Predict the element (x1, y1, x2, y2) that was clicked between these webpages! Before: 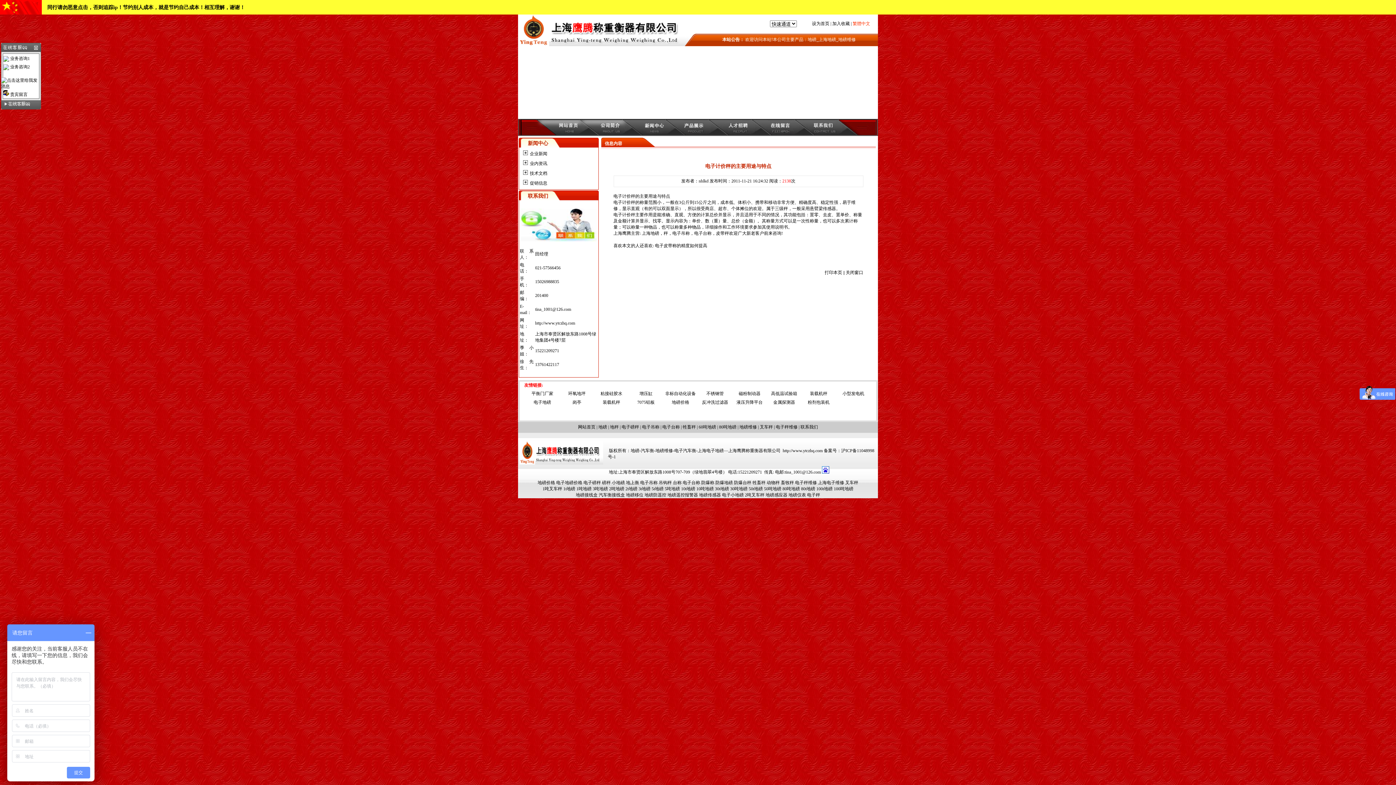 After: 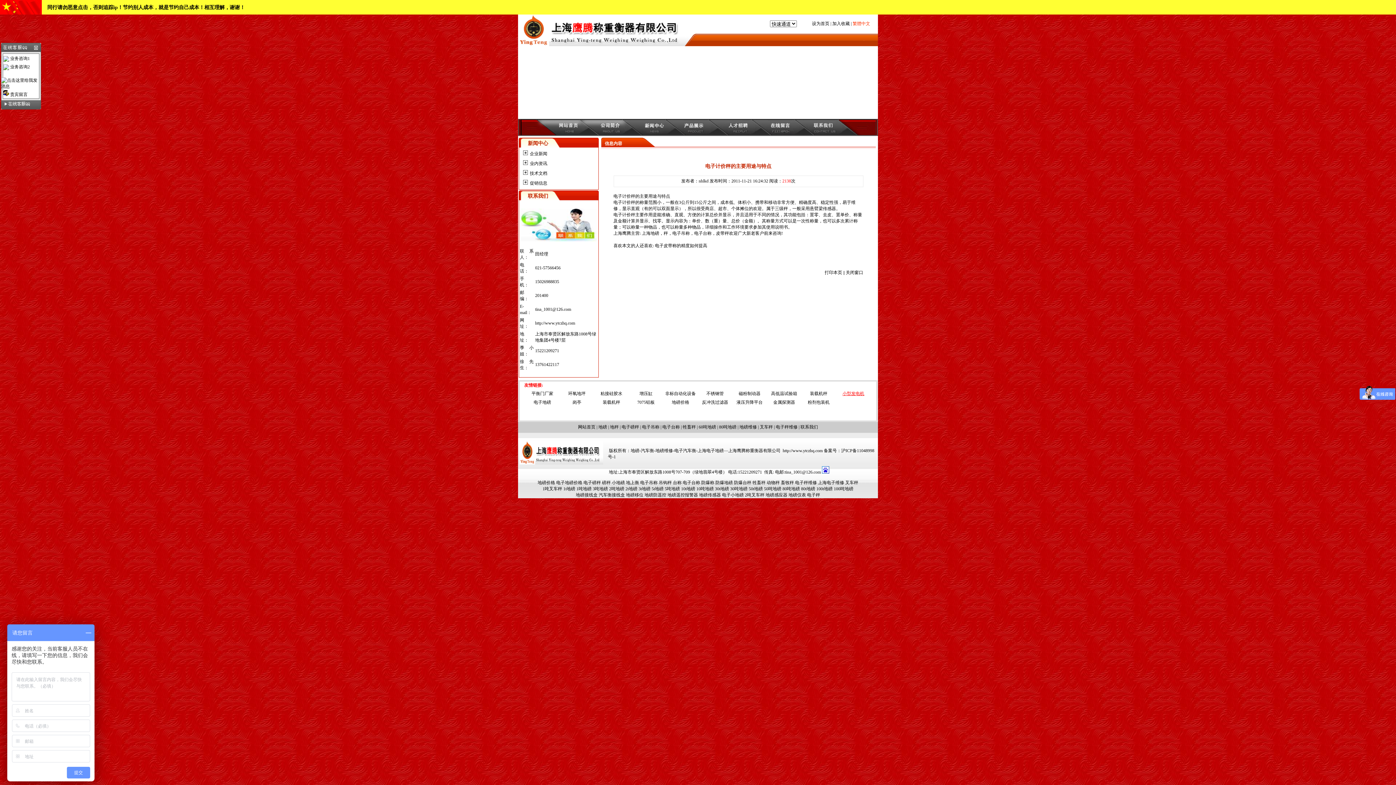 Action: bbox: (842, 391, 864, 396) label: 小型发电机